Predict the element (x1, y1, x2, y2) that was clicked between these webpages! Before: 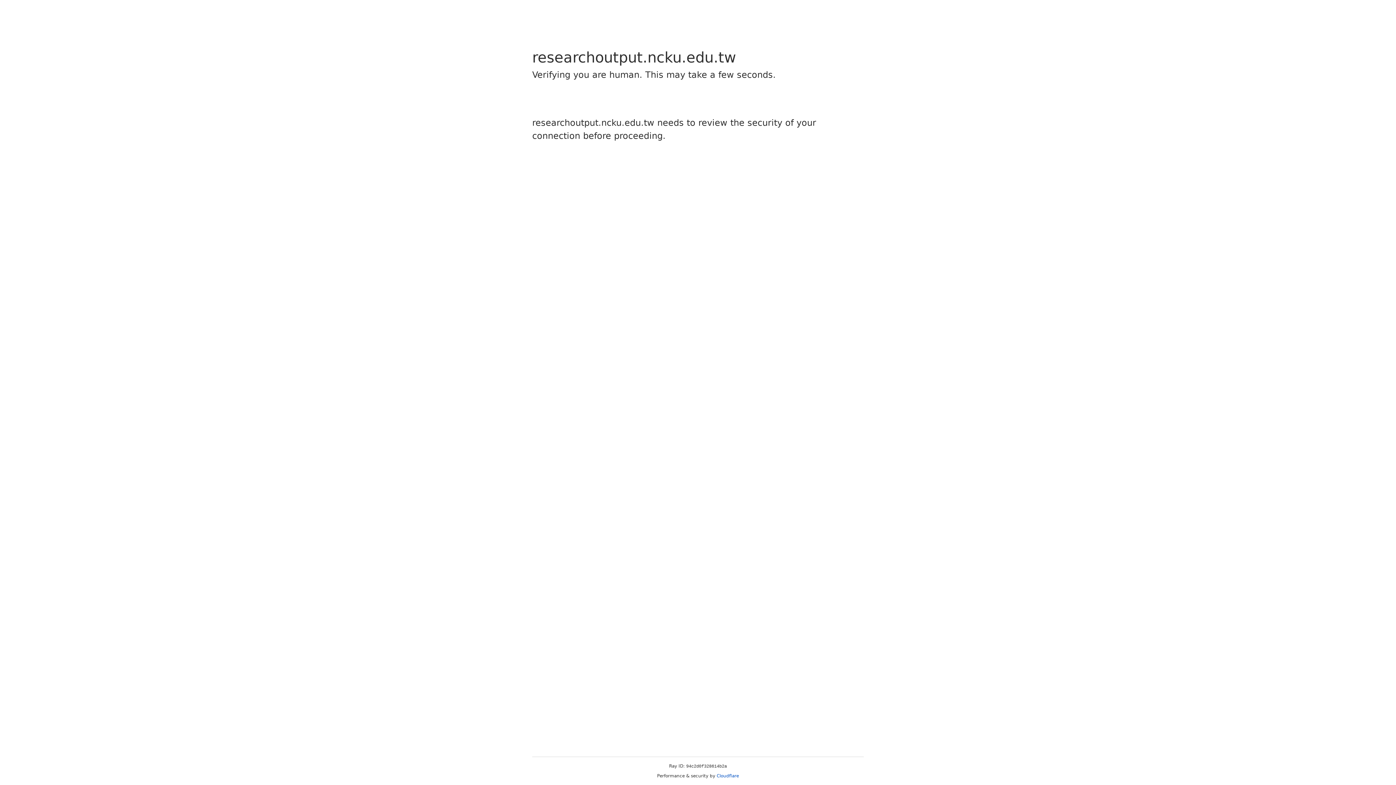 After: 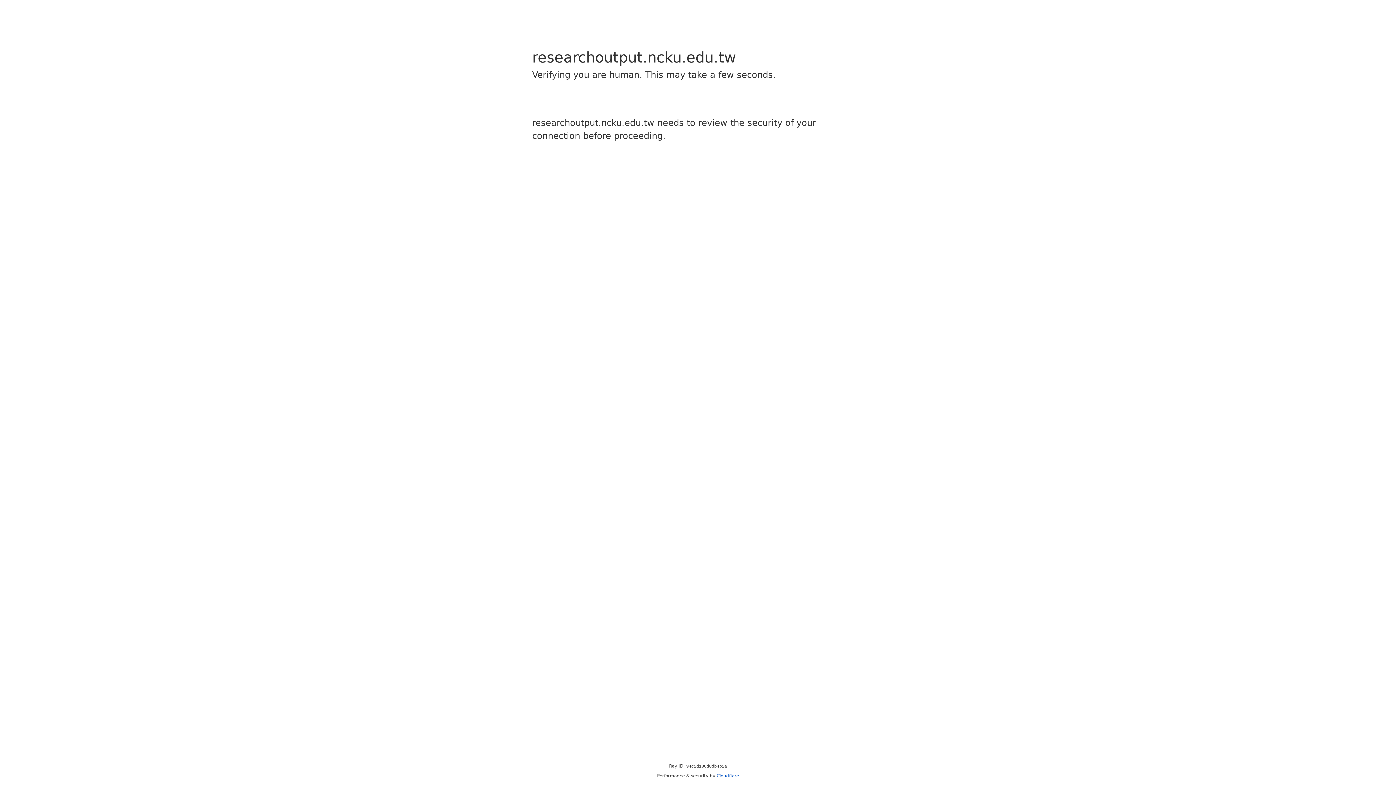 Action: bbox: (716, 773, 739, 778) label: Cloudflare